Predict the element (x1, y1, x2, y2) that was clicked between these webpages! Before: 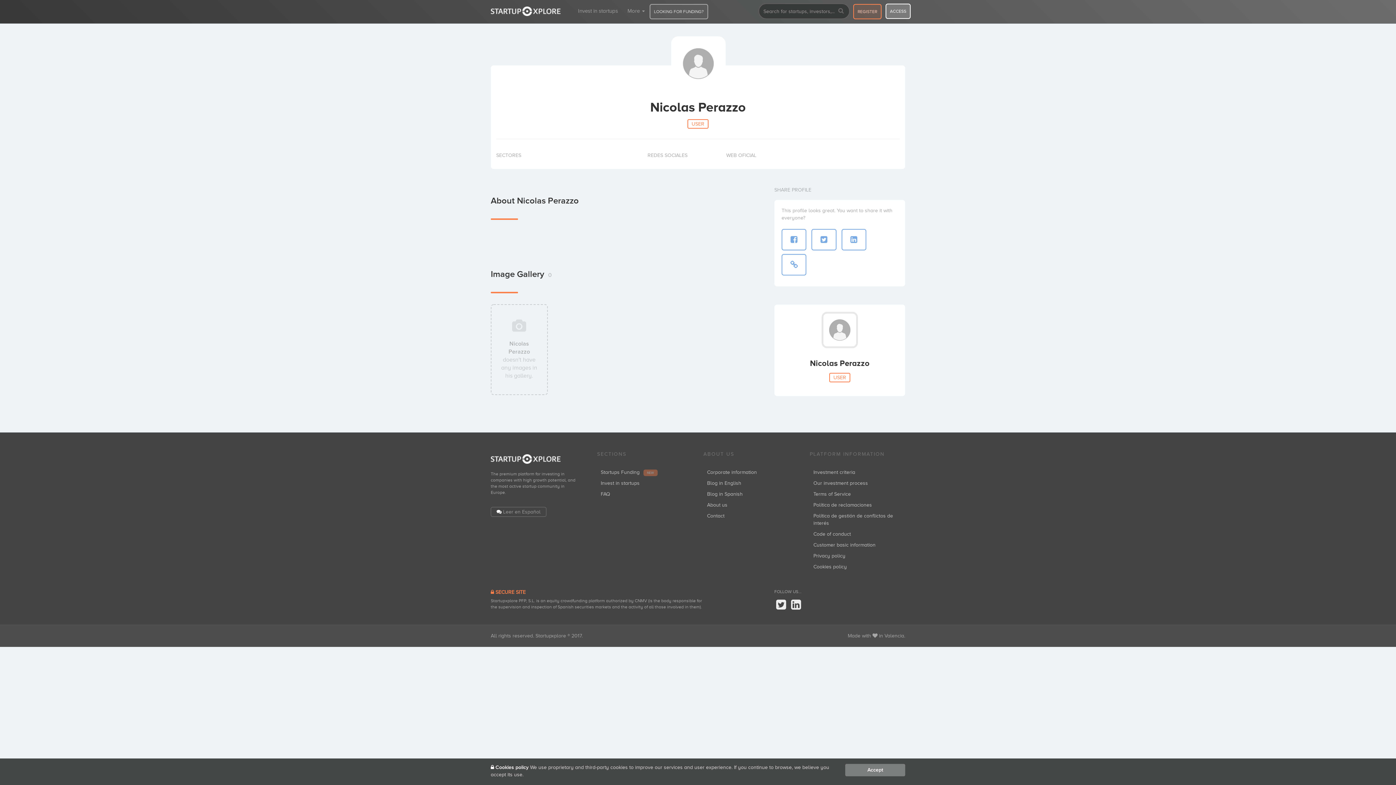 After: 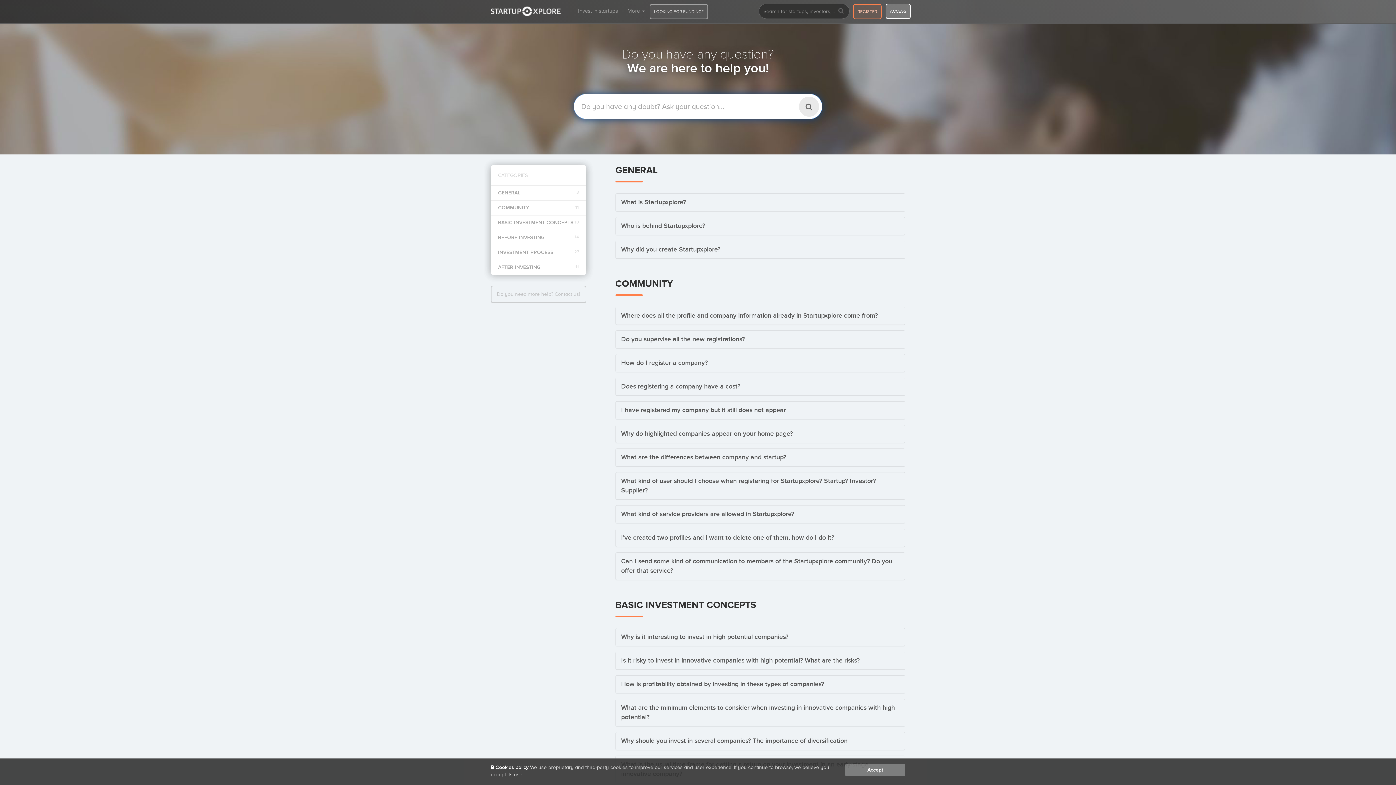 Action: bbox: (600, 491, 610, 497) label: FAQ